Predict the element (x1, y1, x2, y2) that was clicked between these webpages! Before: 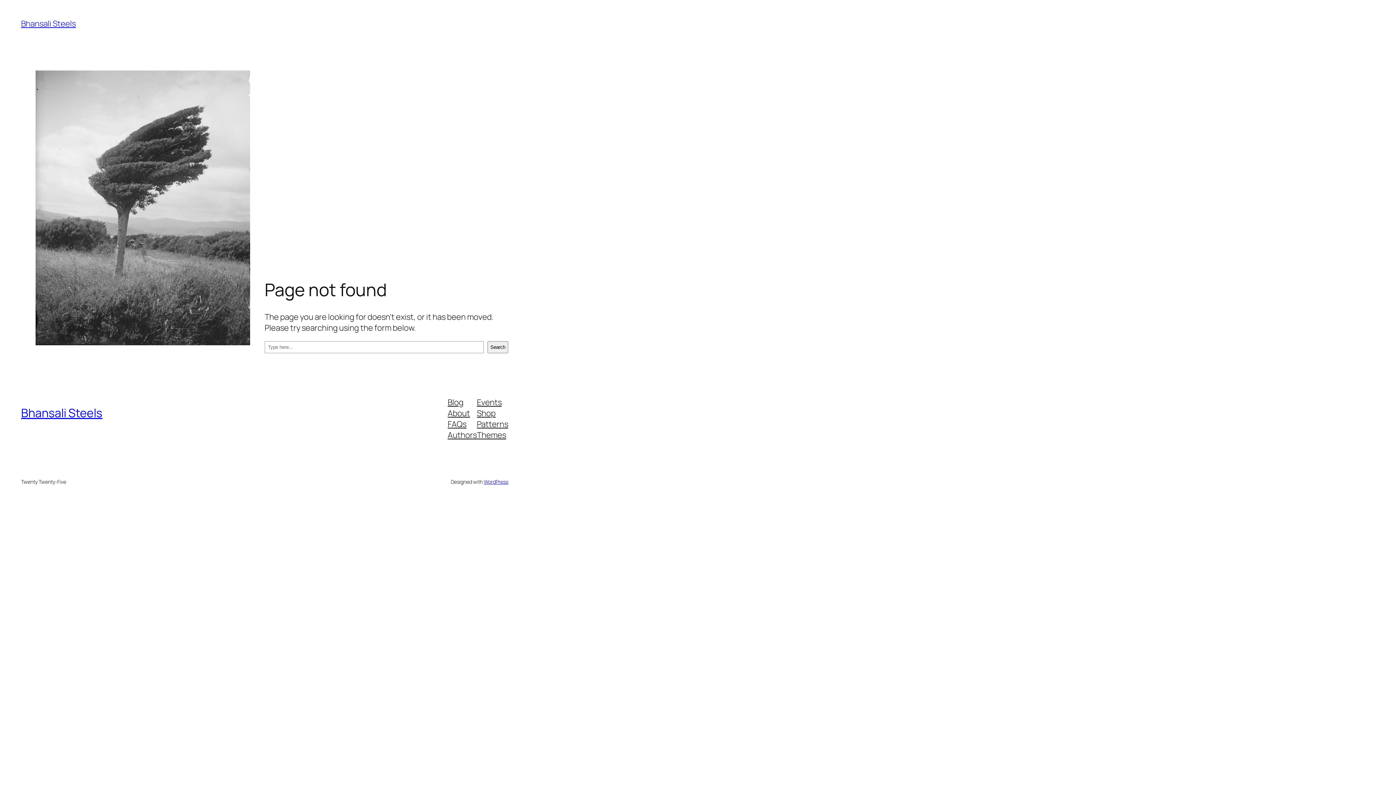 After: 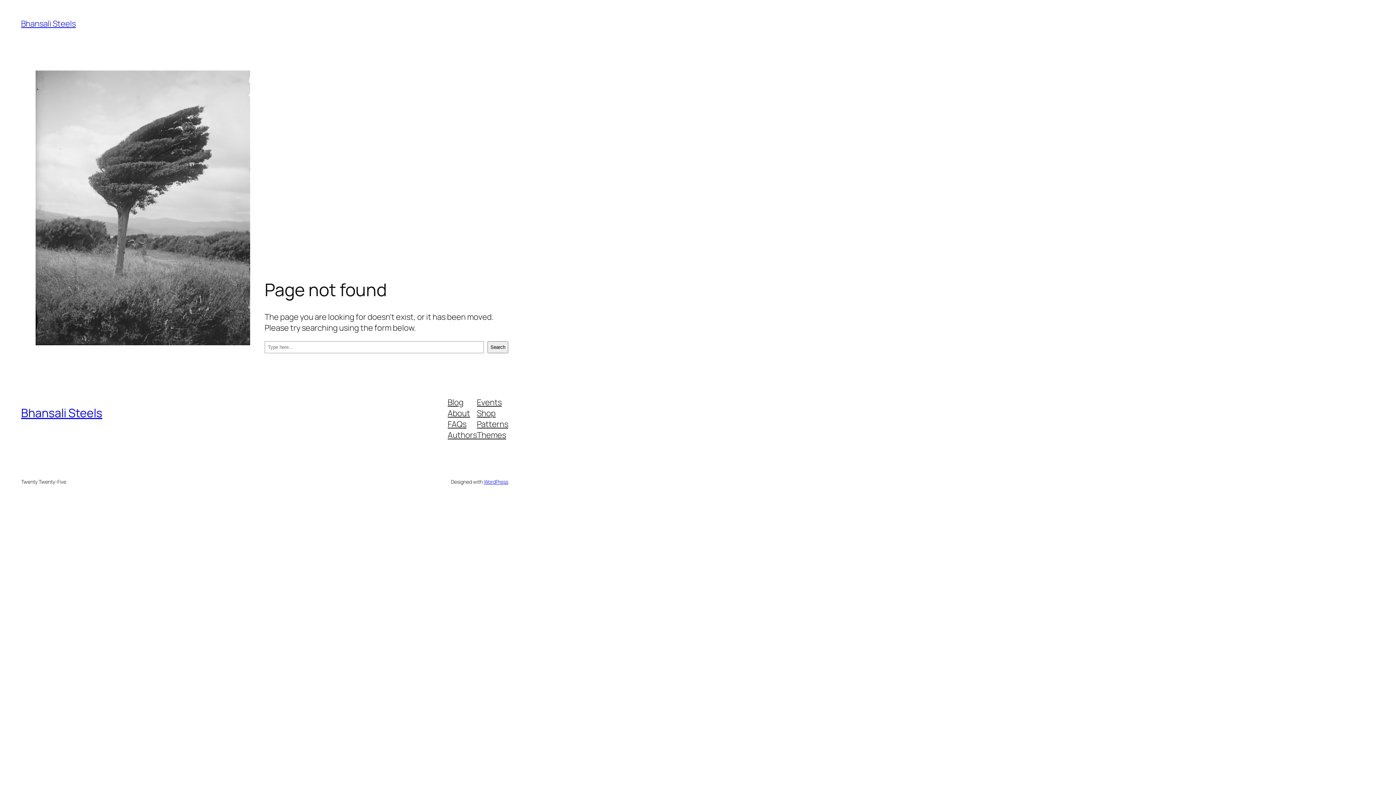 Action: bbox: (477, 396, 501, 407) label: Events